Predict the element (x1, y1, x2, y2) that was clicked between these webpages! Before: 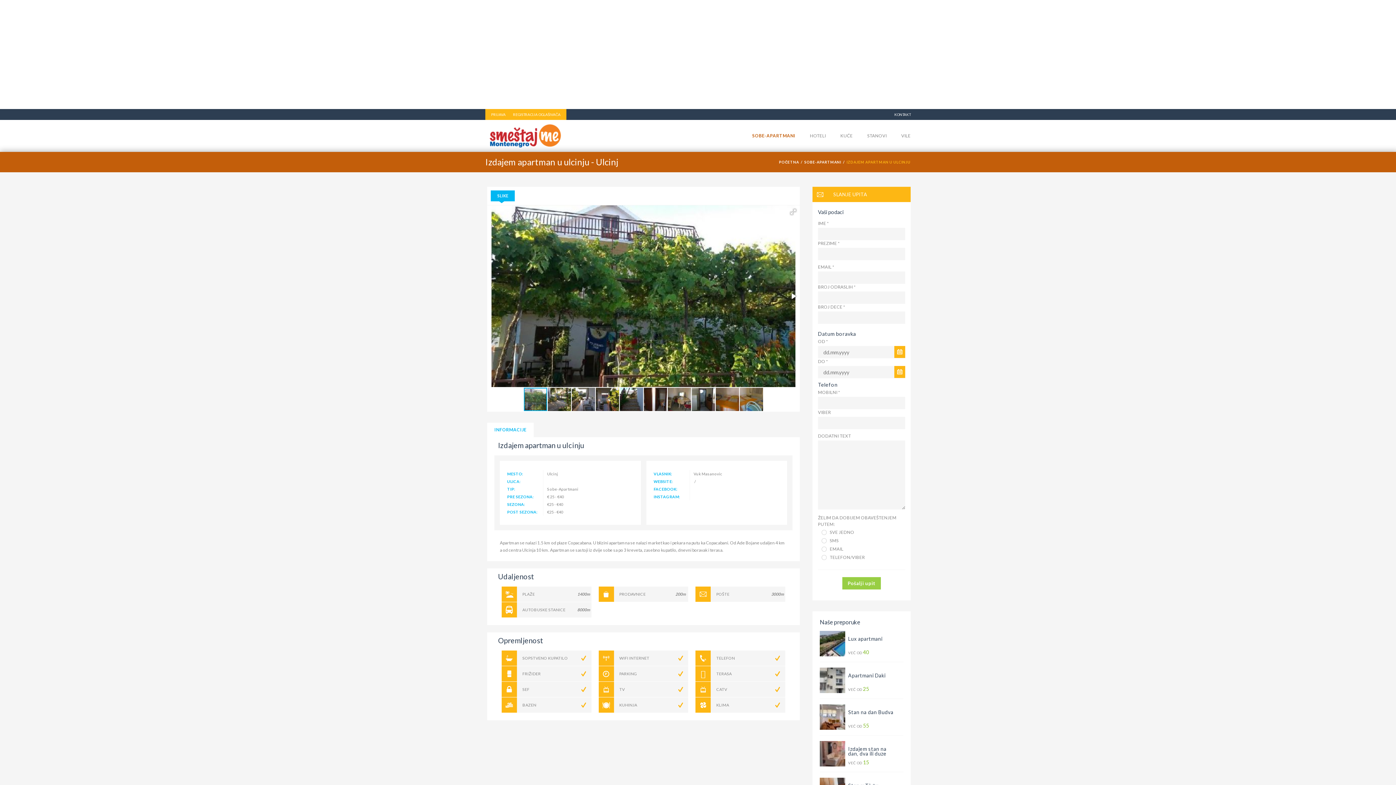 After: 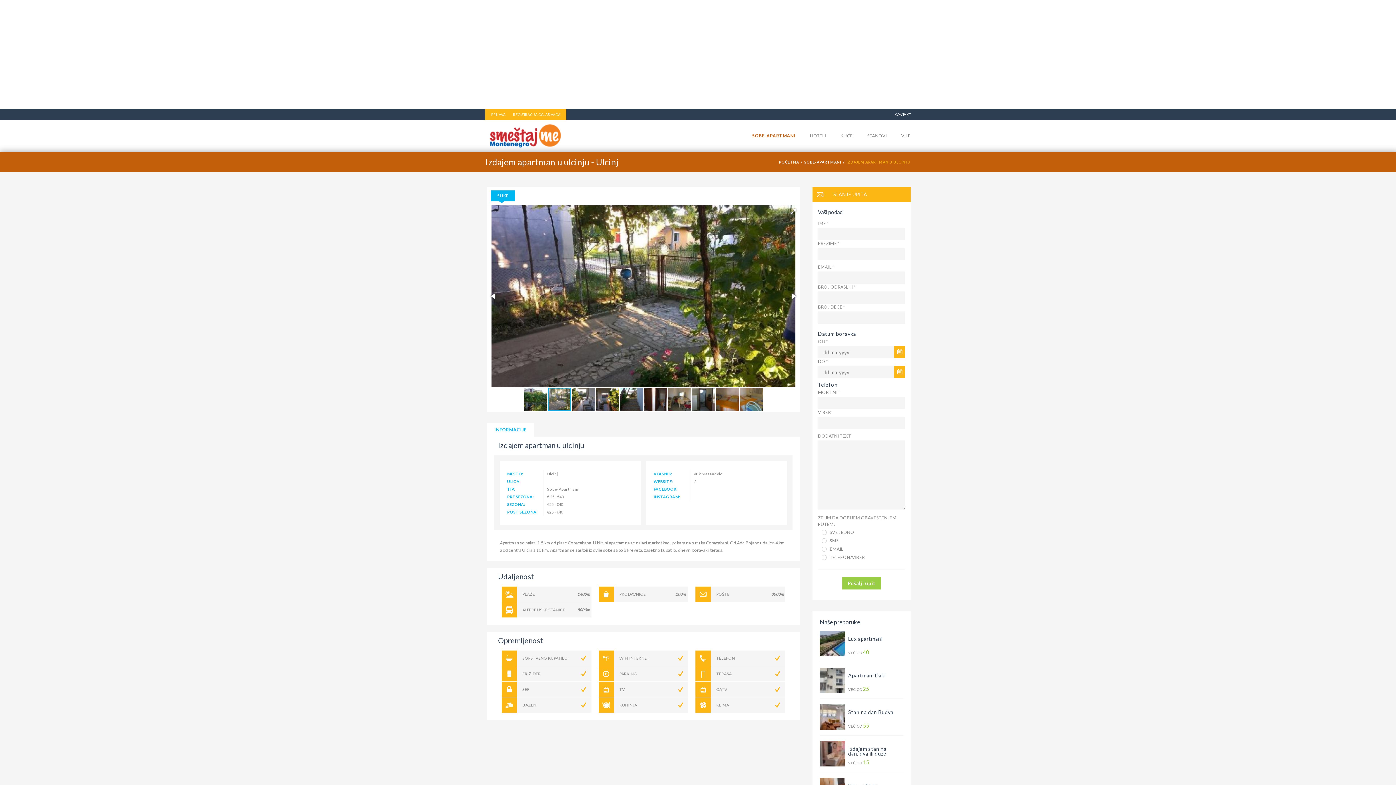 Action: bbox: (548, 387, 572, 412)